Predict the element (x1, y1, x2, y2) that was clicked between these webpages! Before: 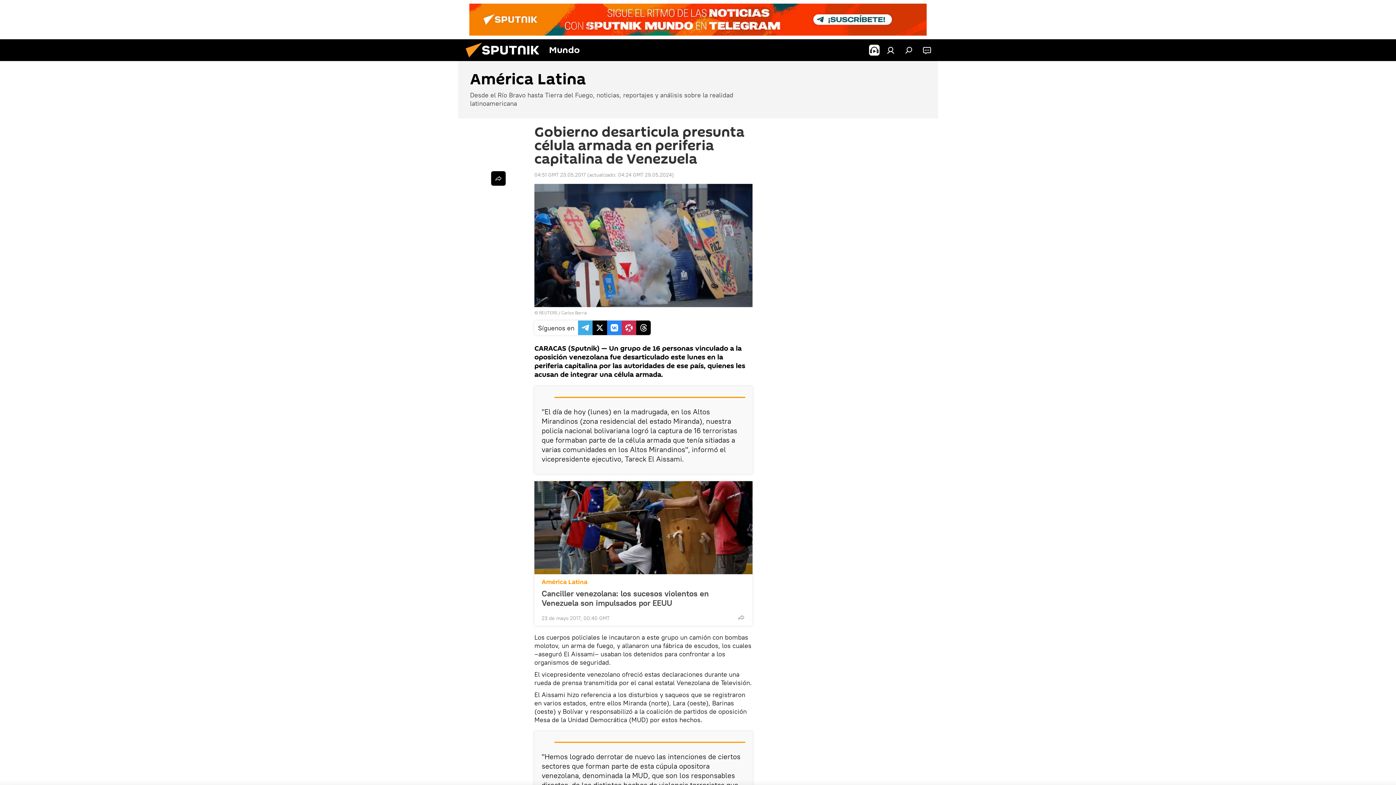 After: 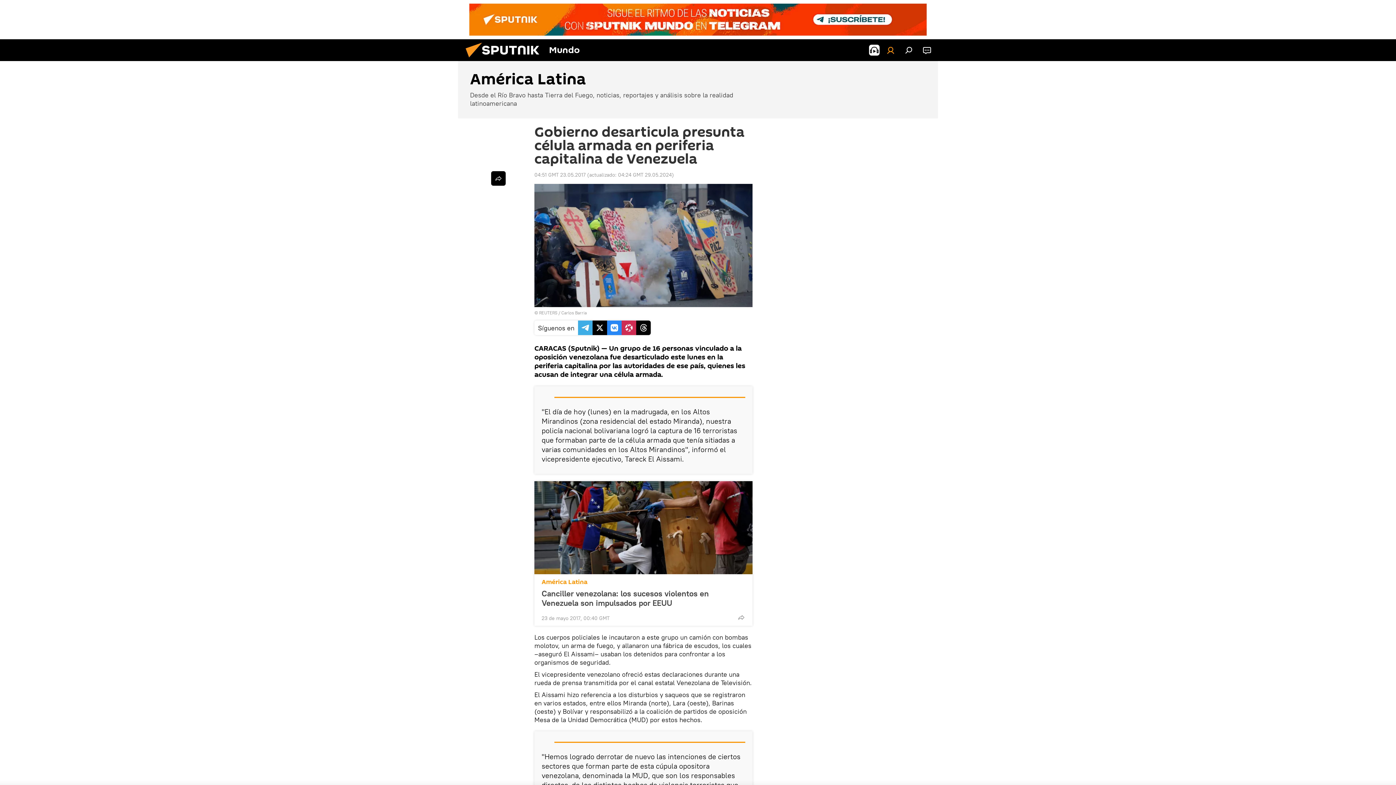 Action: bbox: (883, 43, 898, 57)